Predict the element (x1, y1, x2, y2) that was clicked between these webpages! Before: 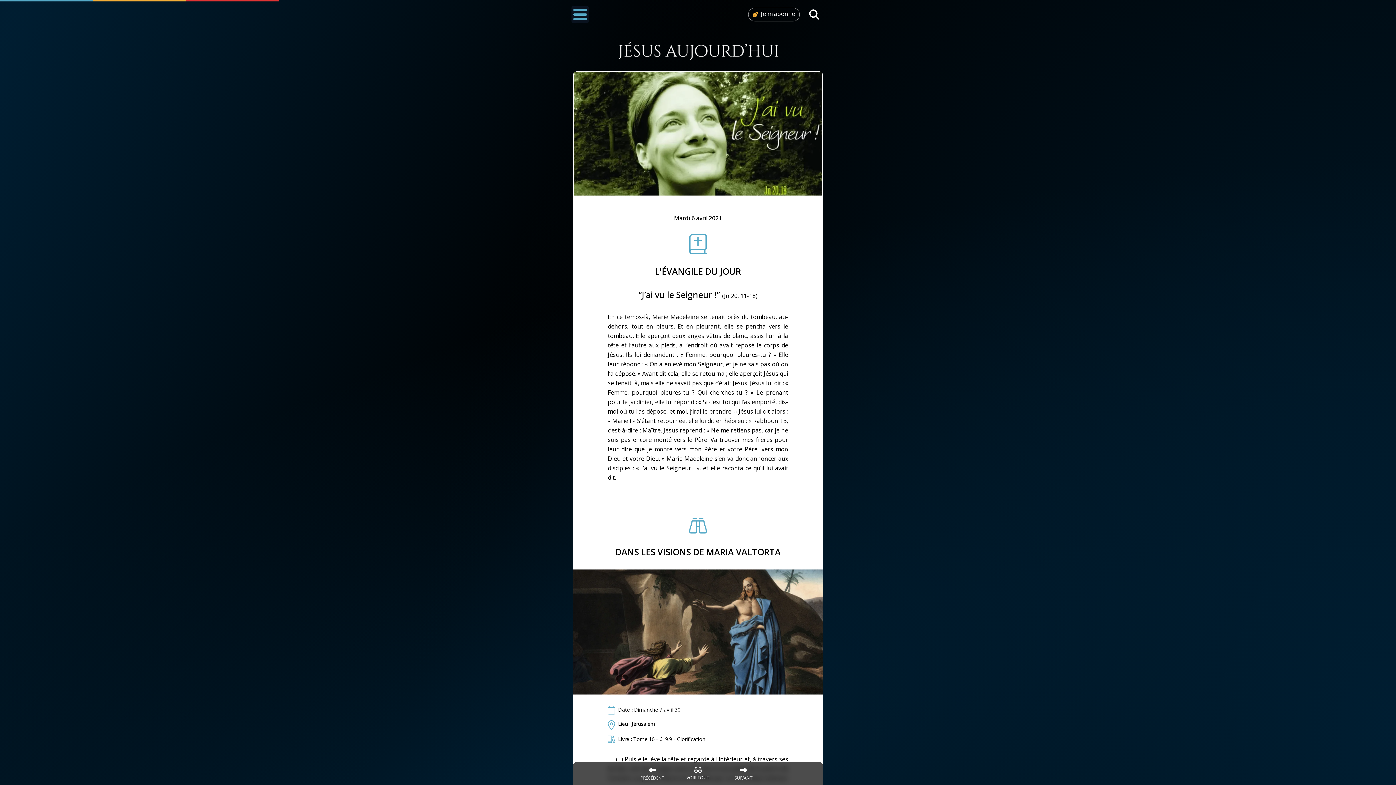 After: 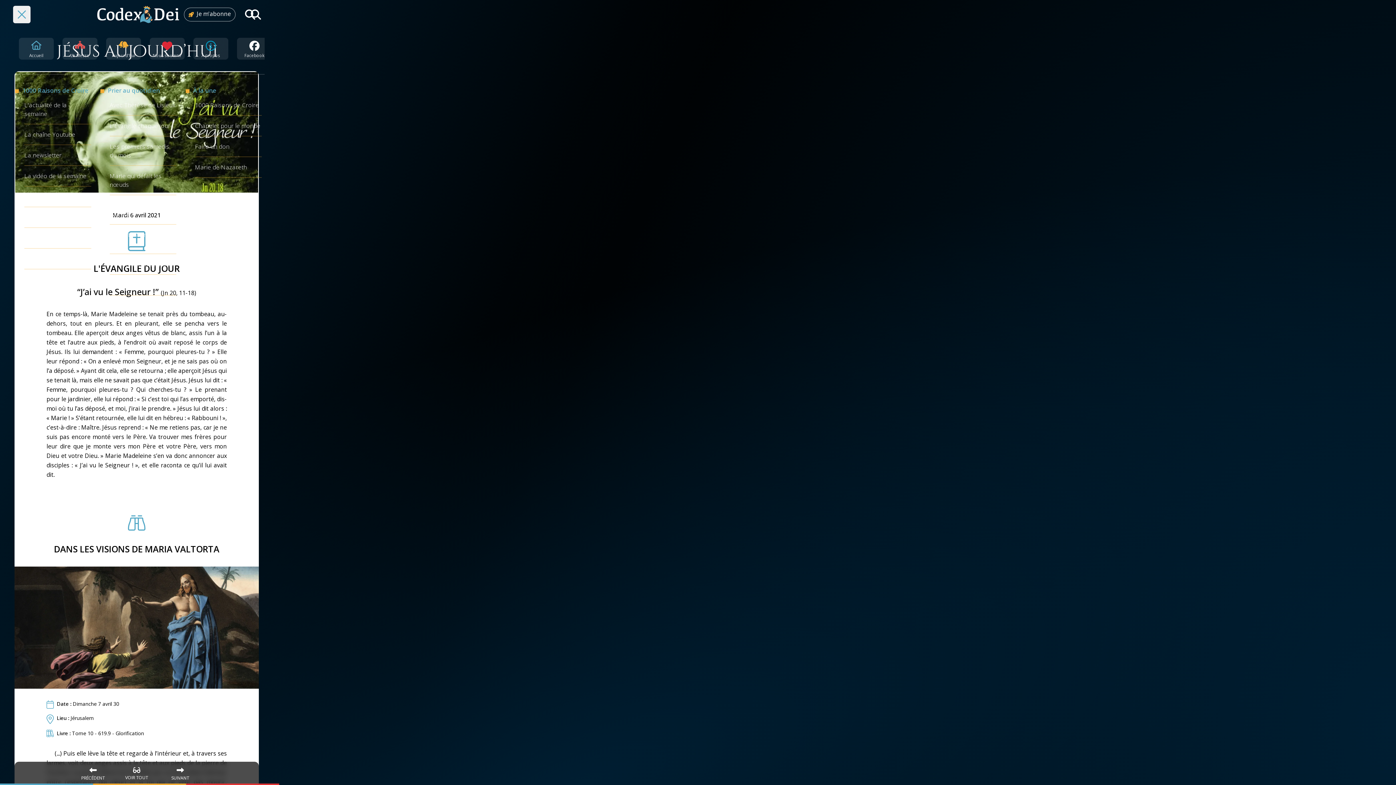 Action: label: Menu principal bbox: (571, 5, 589, 23)